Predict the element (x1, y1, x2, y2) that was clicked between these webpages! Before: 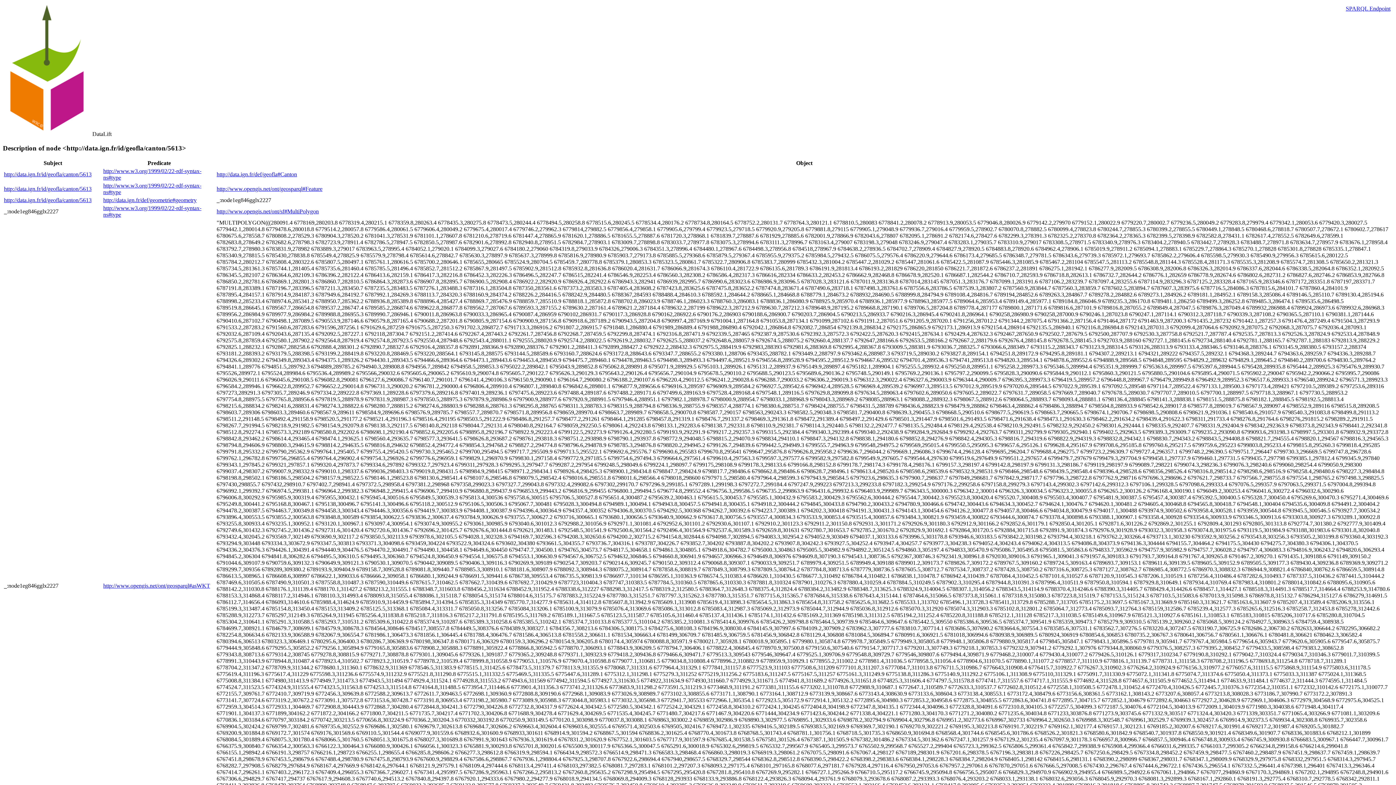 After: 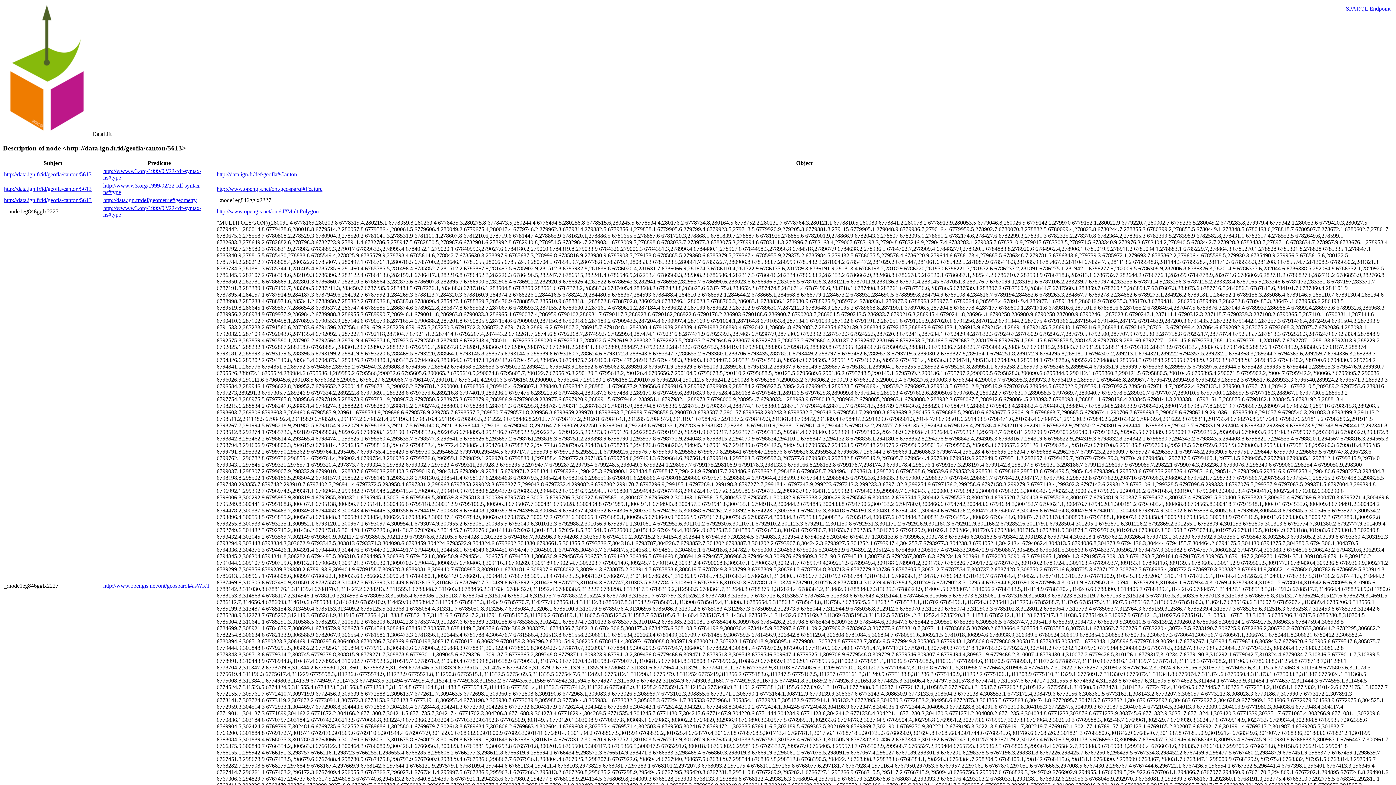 Action: label: http://data.ign.fr/id/geofla/canton/5613 bbox: (4, 185, 91, 192)